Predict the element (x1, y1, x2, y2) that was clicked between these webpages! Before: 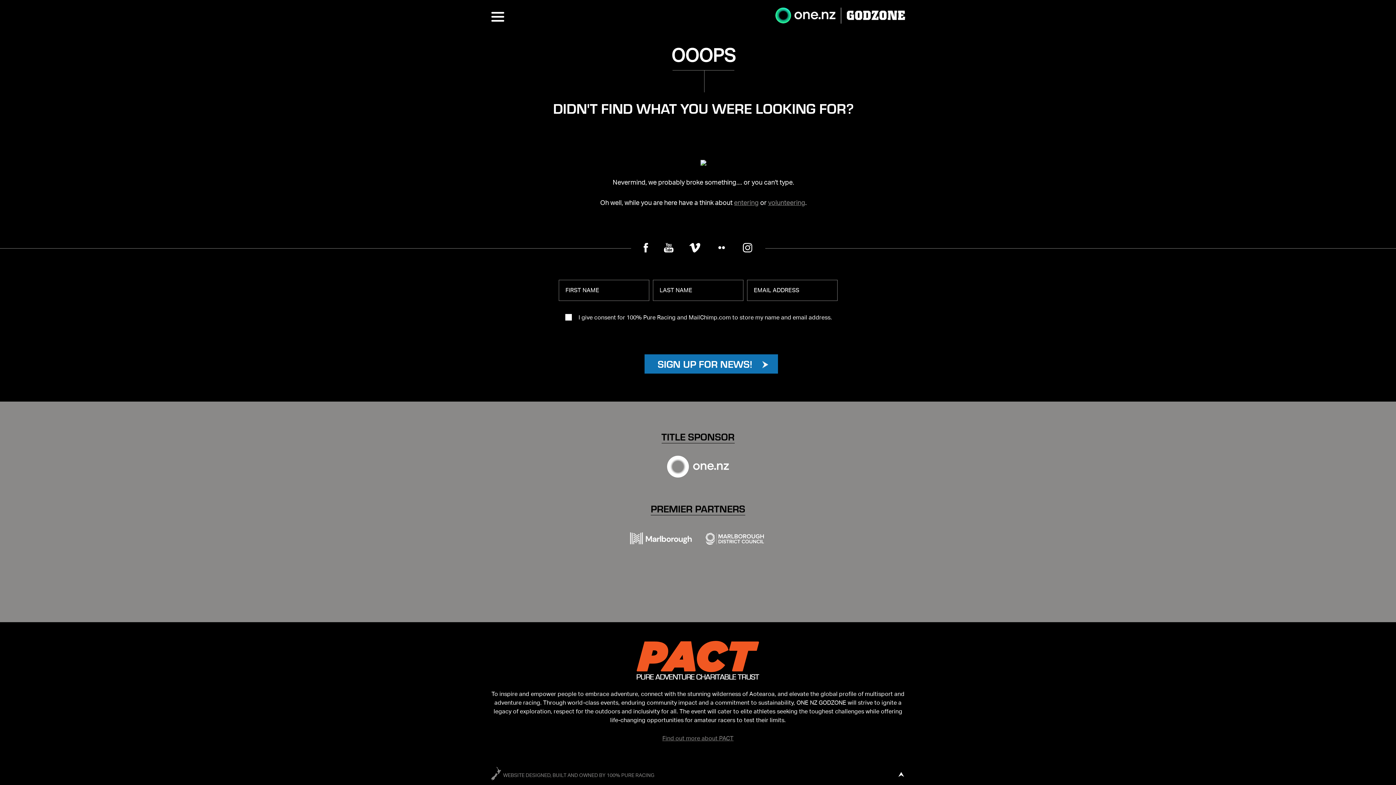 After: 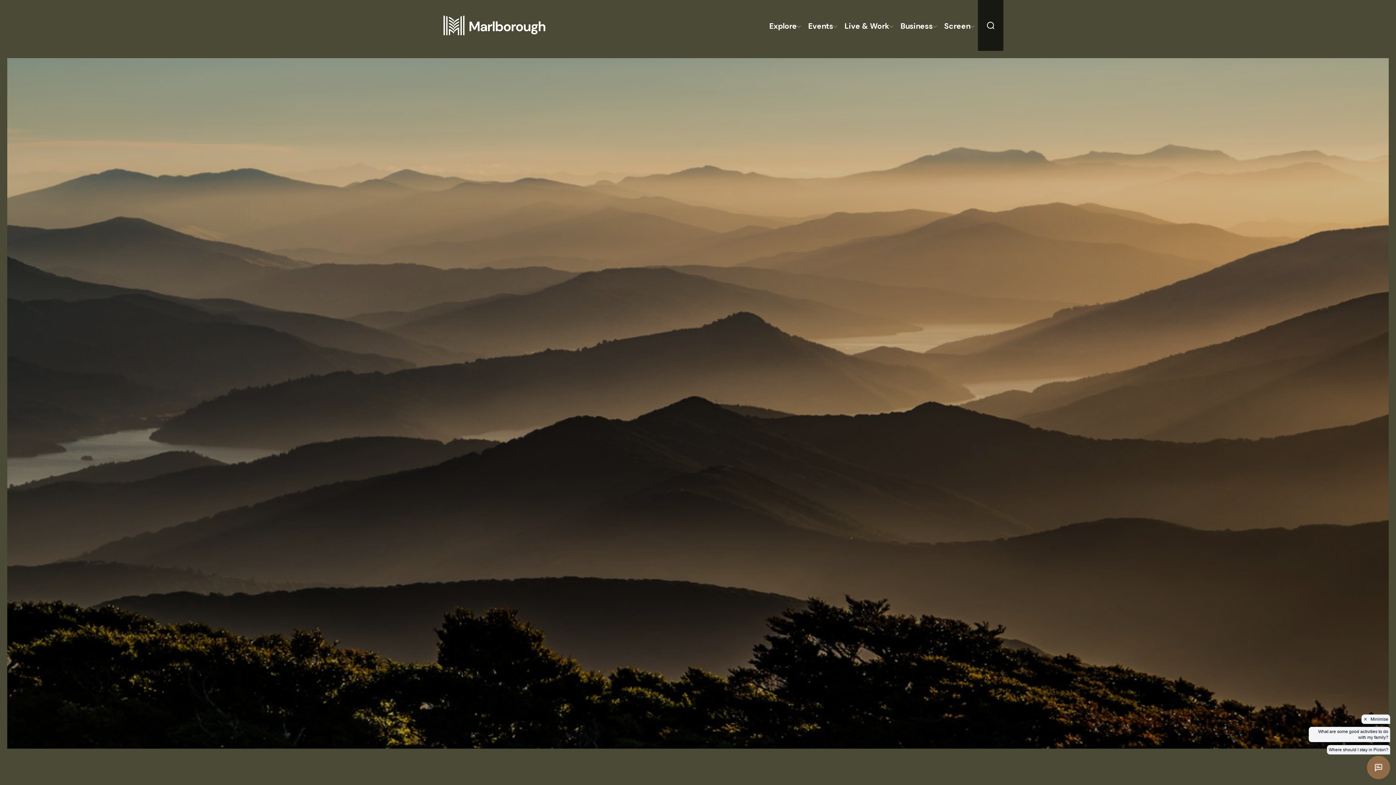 Action: bbox: (624, 524, 697, 552)